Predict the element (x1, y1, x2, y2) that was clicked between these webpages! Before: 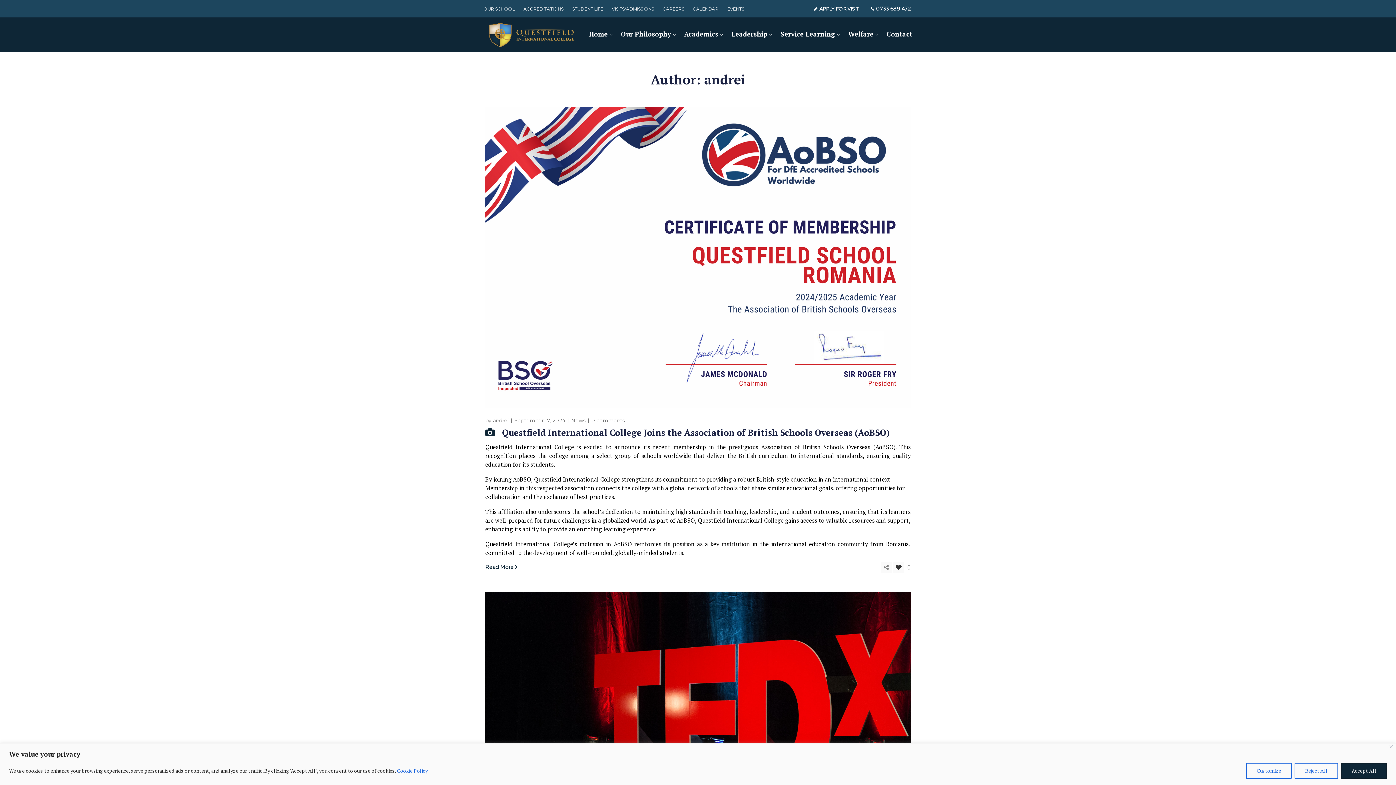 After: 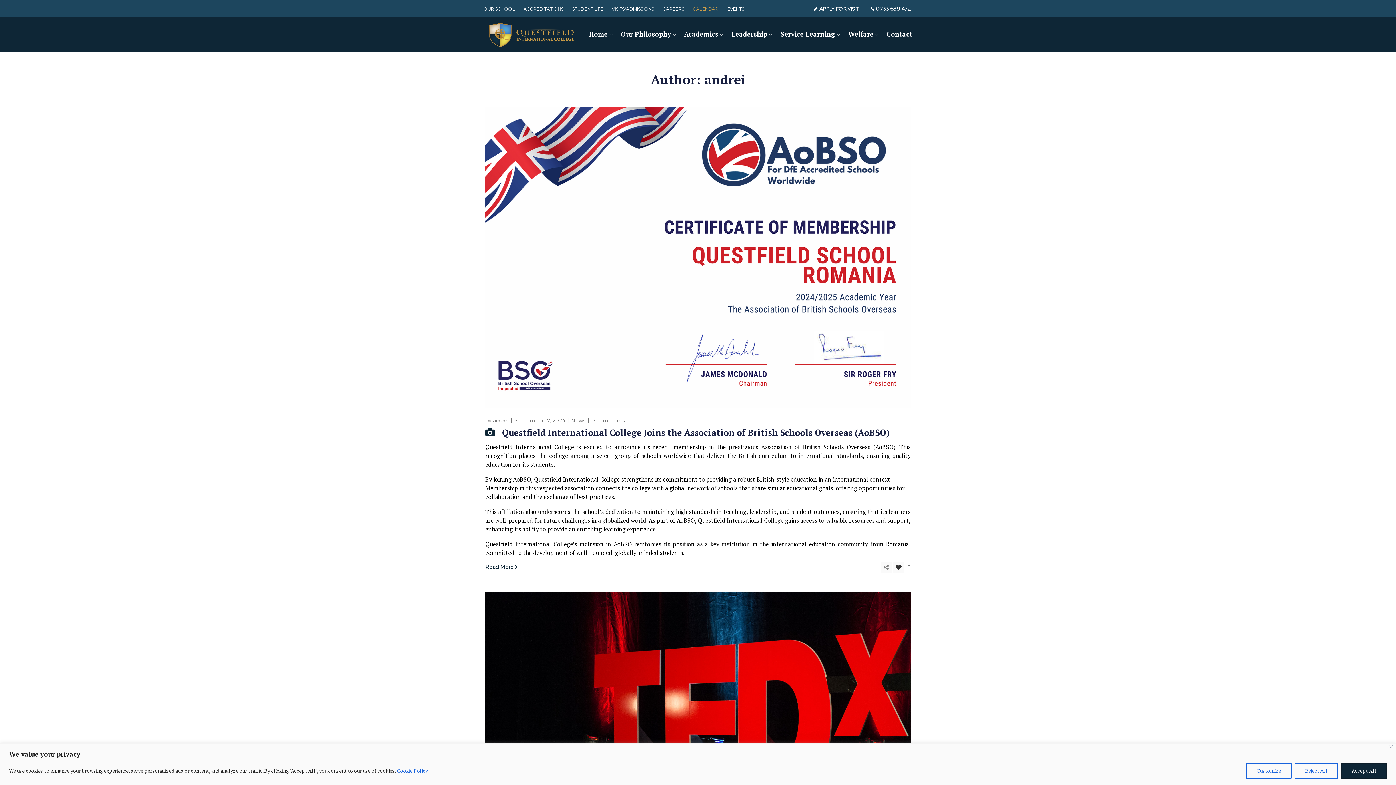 Action: label: CALENDAR bbox: (690, 4, 721, 13)